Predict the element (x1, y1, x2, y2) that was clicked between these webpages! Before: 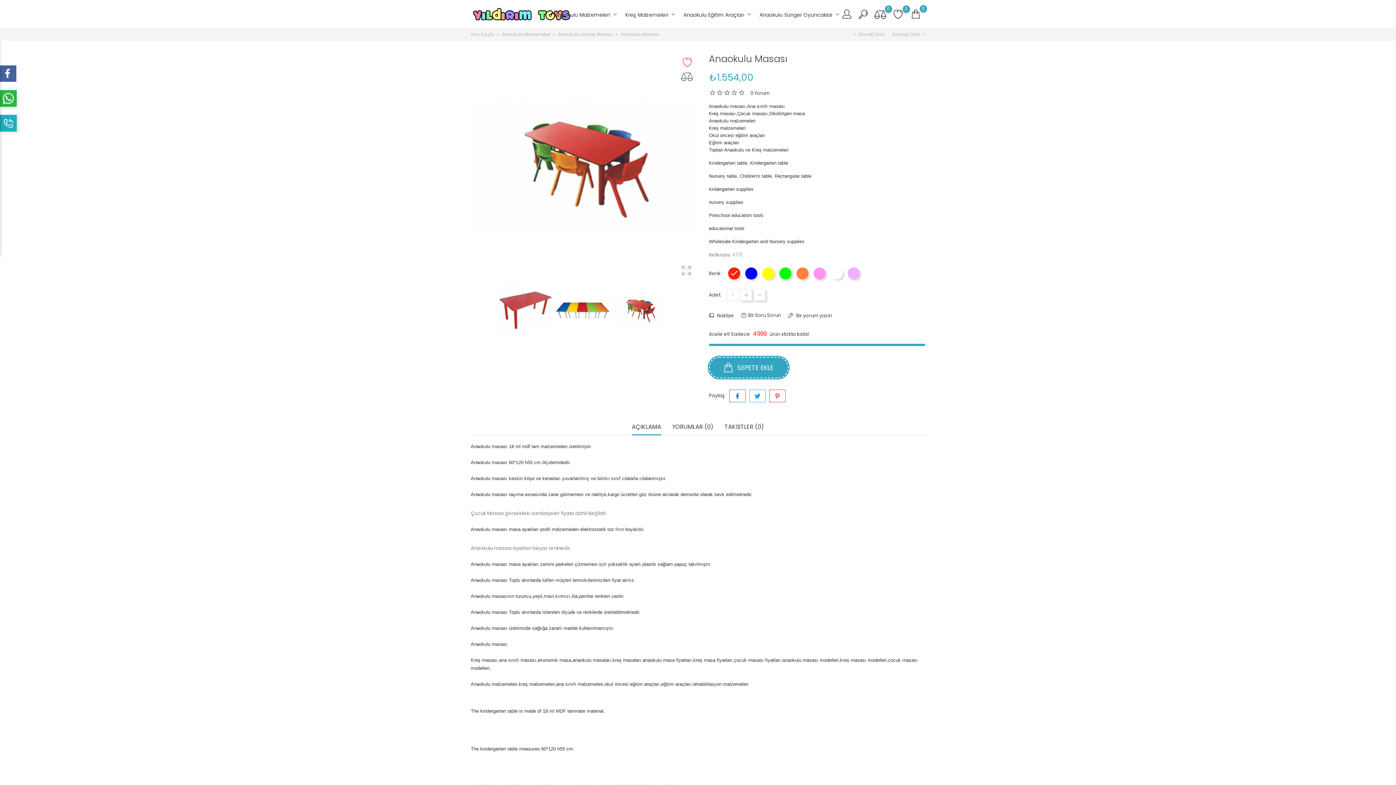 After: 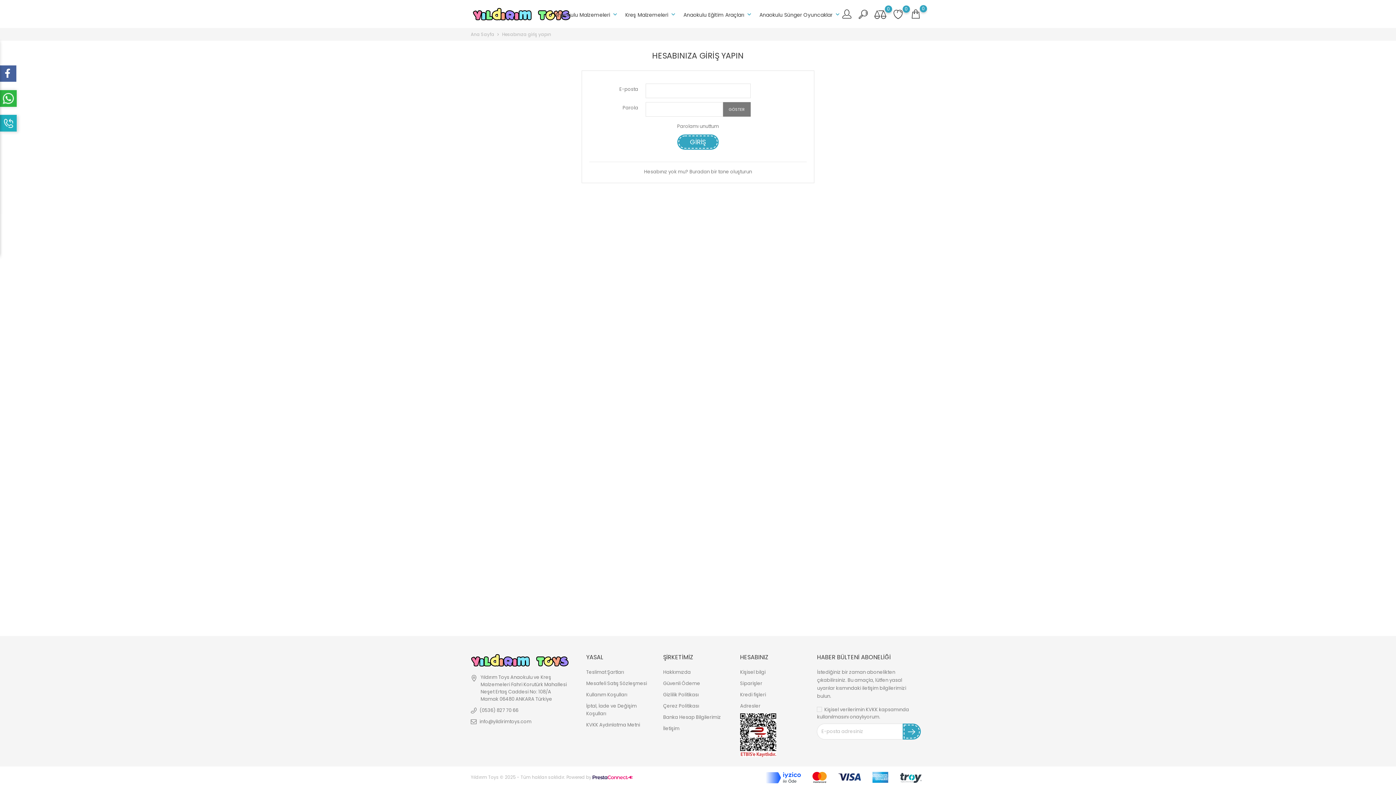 Action: bbox: (842, 8, 851, 20)